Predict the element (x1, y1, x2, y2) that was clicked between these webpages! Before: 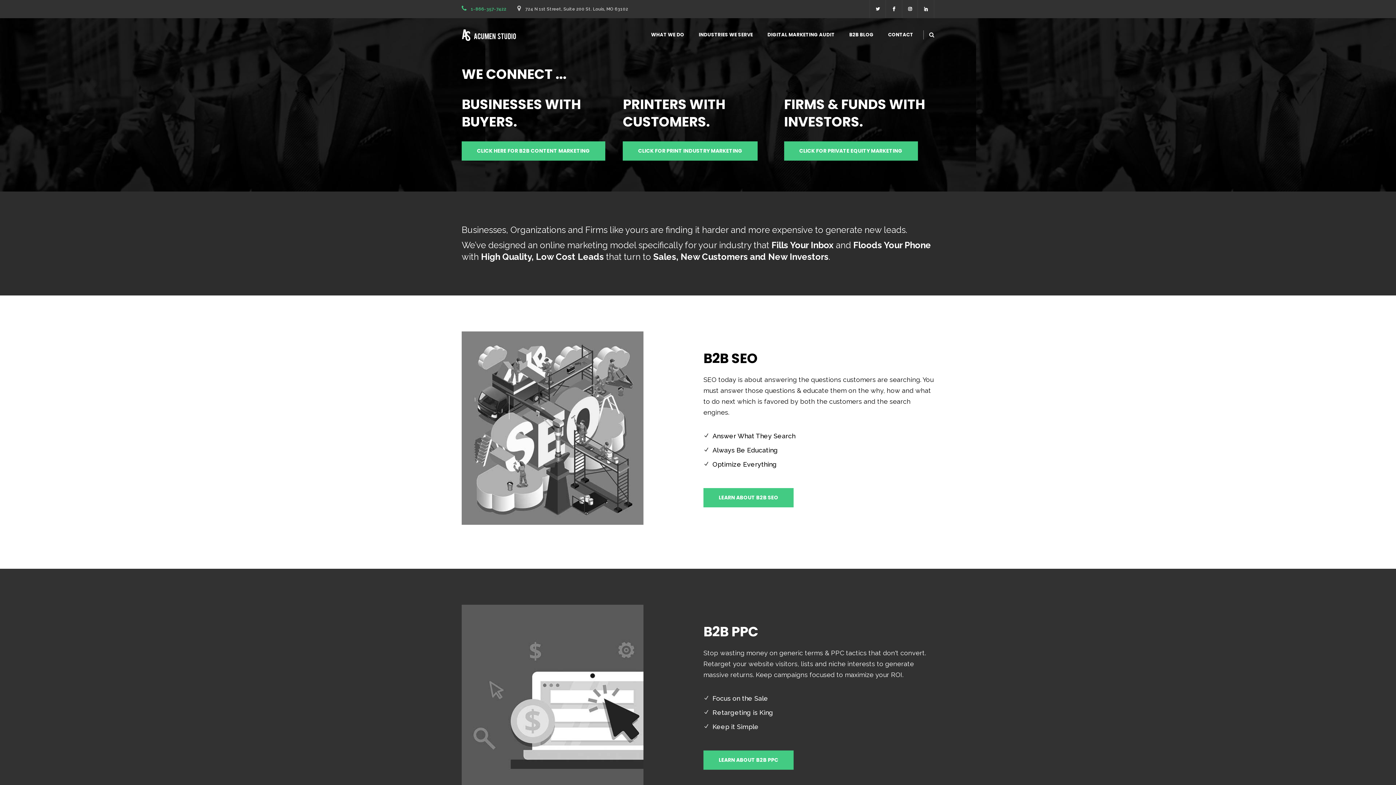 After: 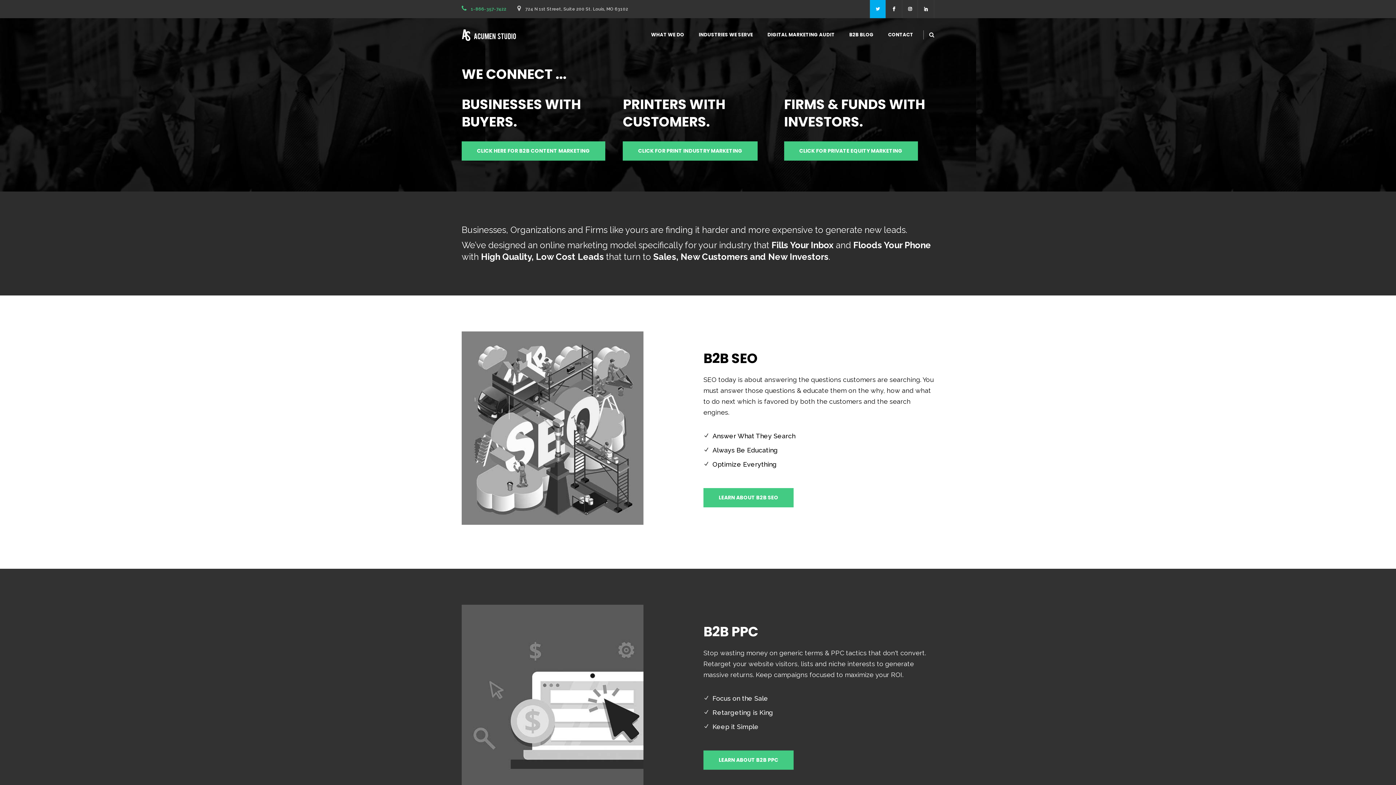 Action: bbox: (870, 0, 885, 18)